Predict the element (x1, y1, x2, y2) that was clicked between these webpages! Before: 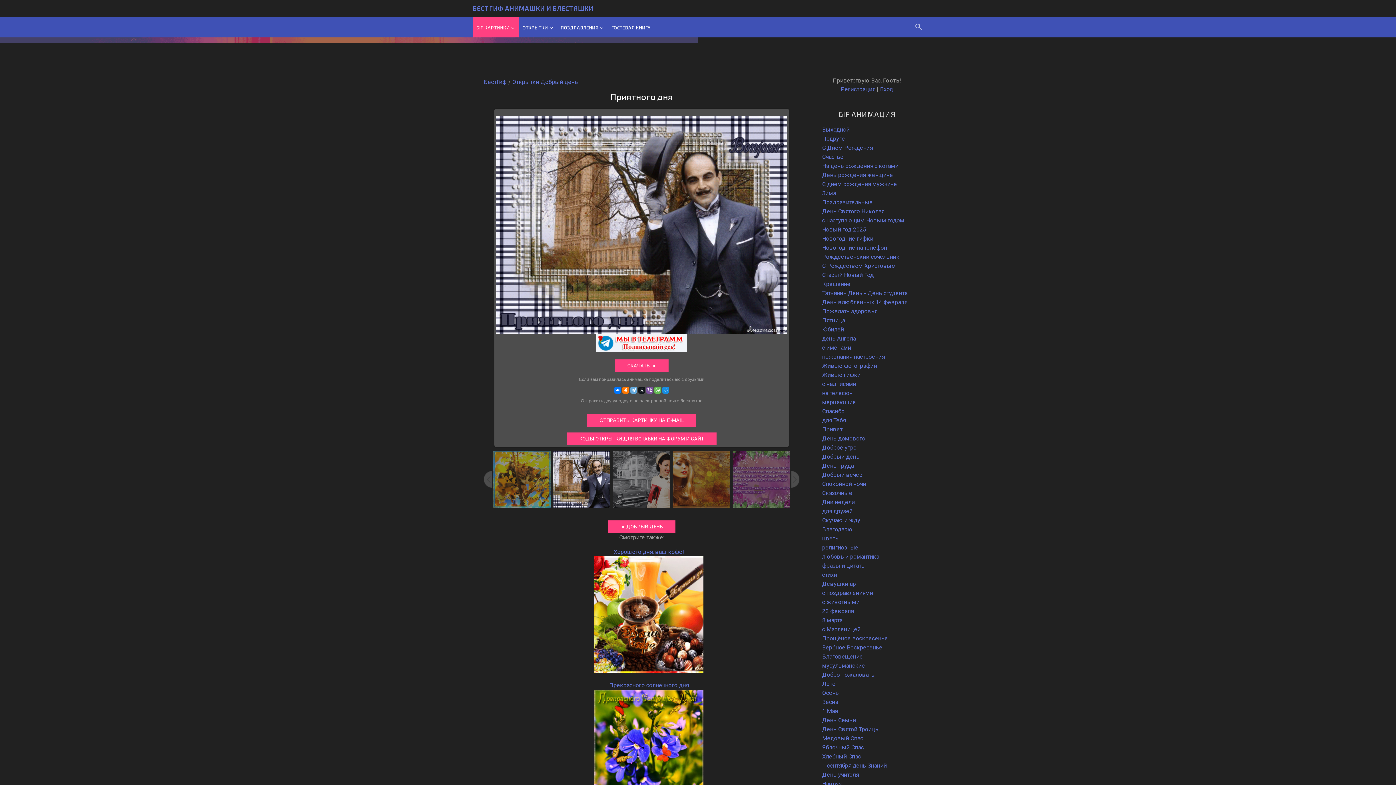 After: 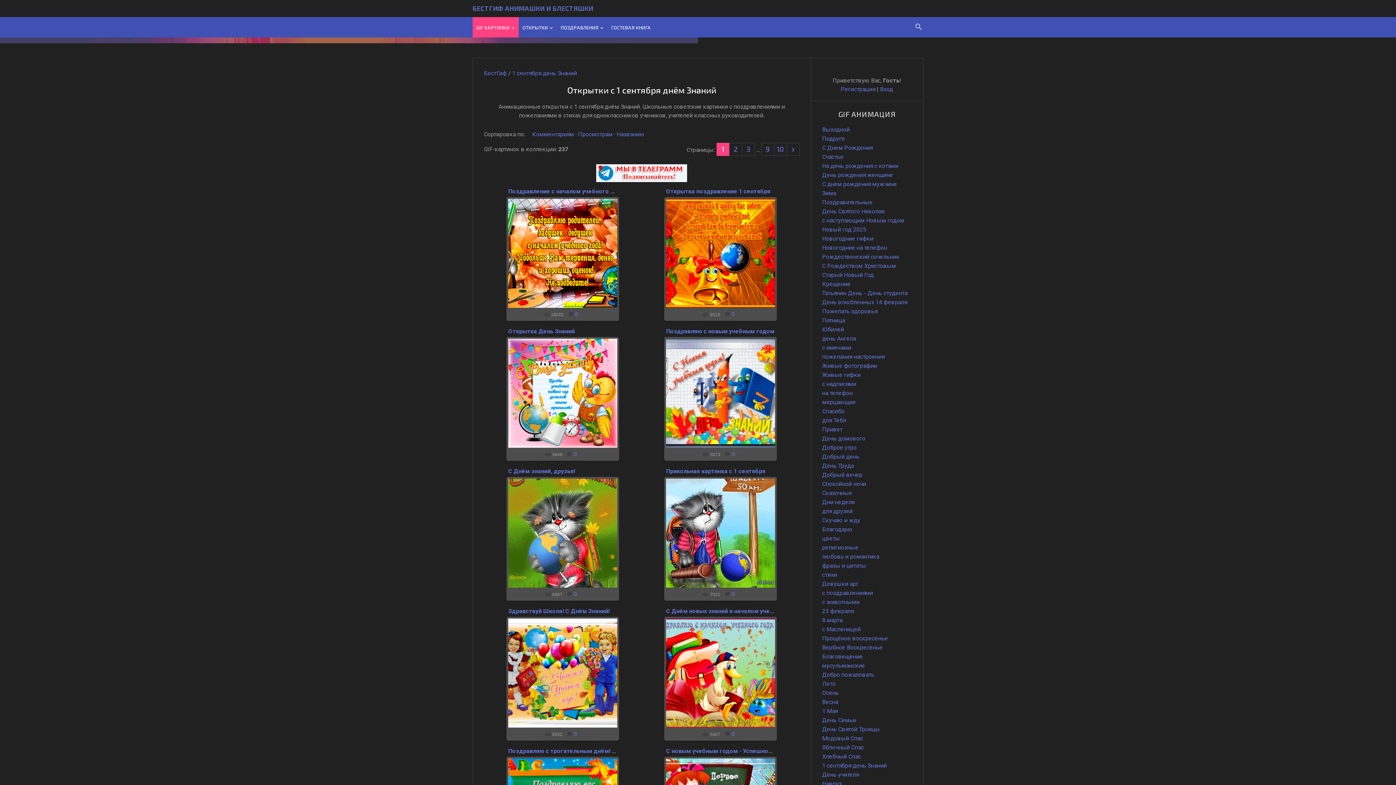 Action: label: 1 сентября день Знаний bbox: (822, 762, 887, 769)